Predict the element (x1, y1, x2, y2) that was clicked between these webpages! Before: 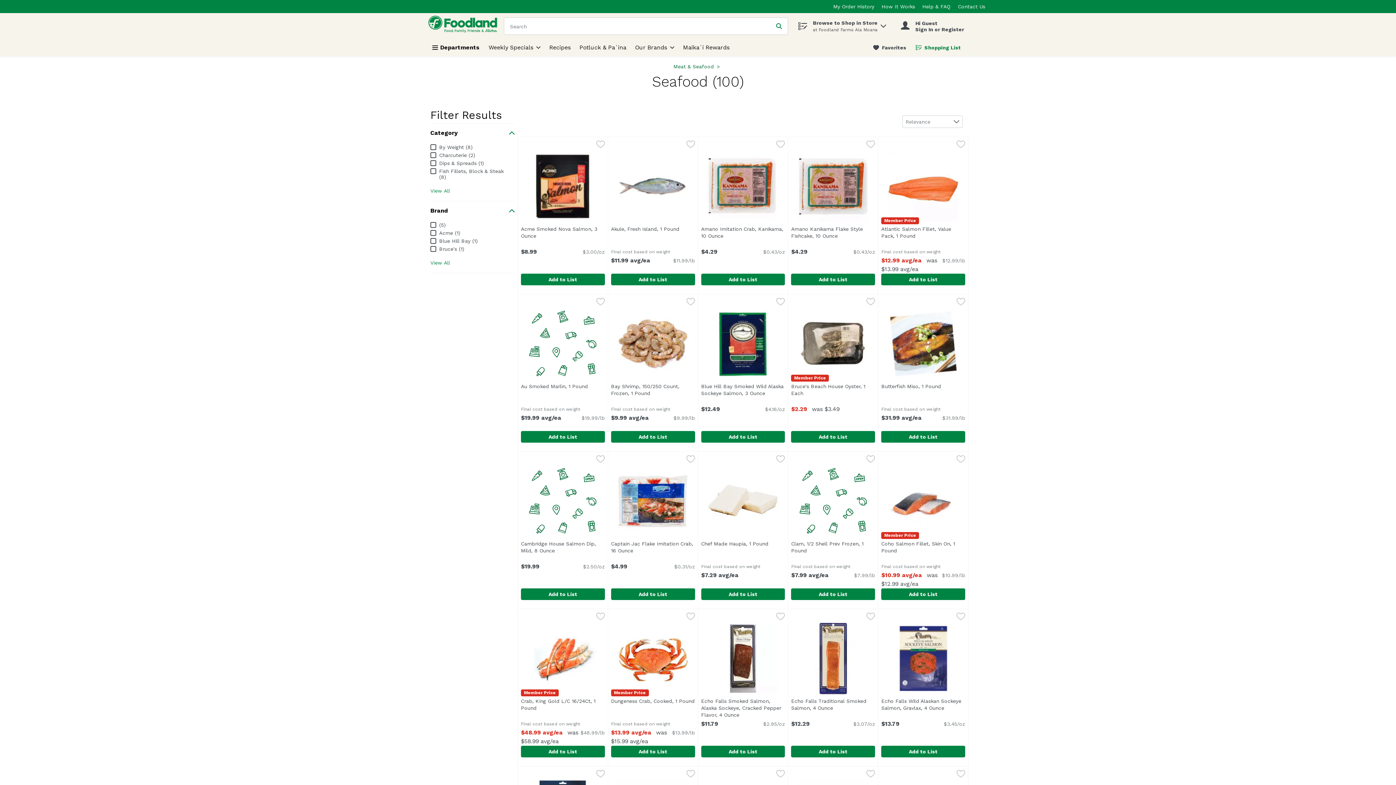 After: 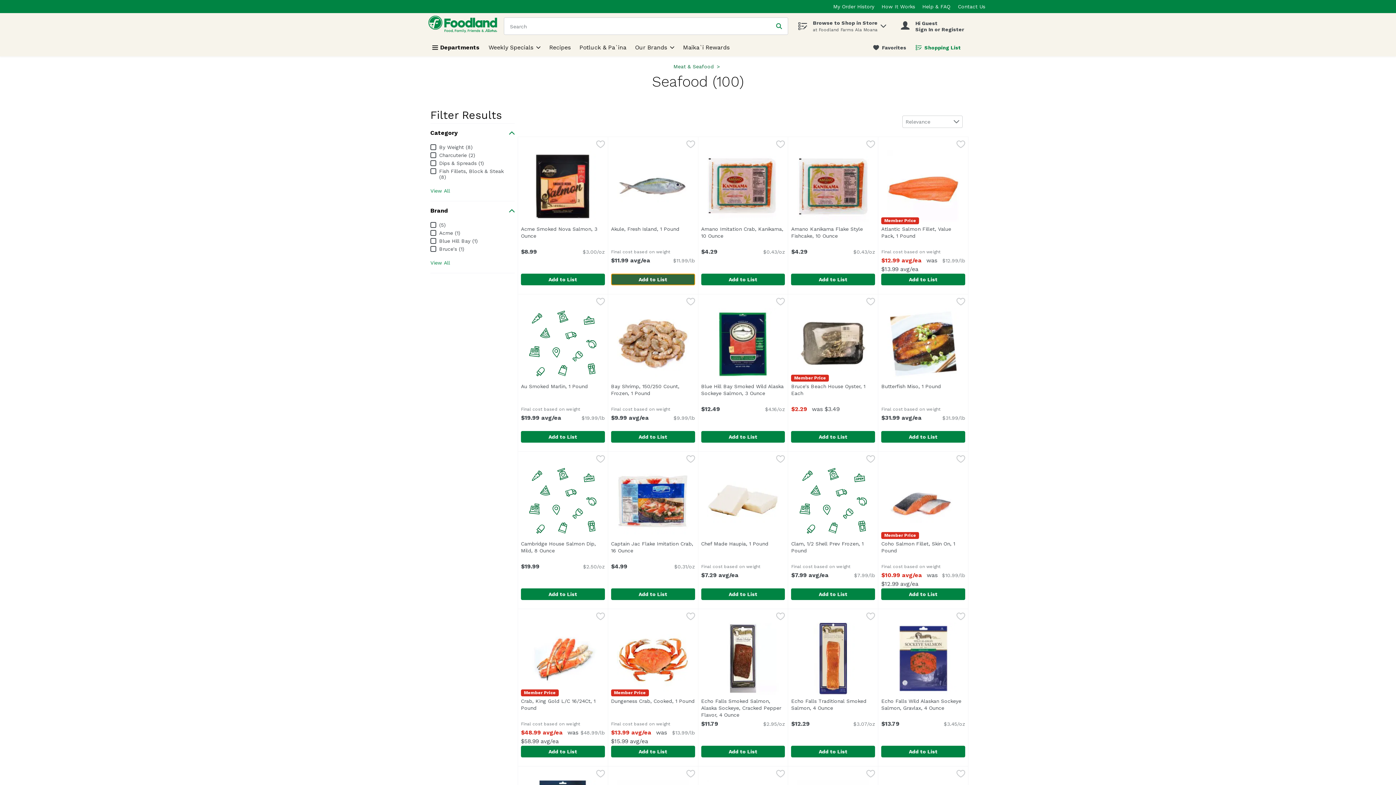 Action: label: Add to List Akule, Fresh Island, 1 Pound $11.99 avg/ea bbox: (611, 273, 695, 285)